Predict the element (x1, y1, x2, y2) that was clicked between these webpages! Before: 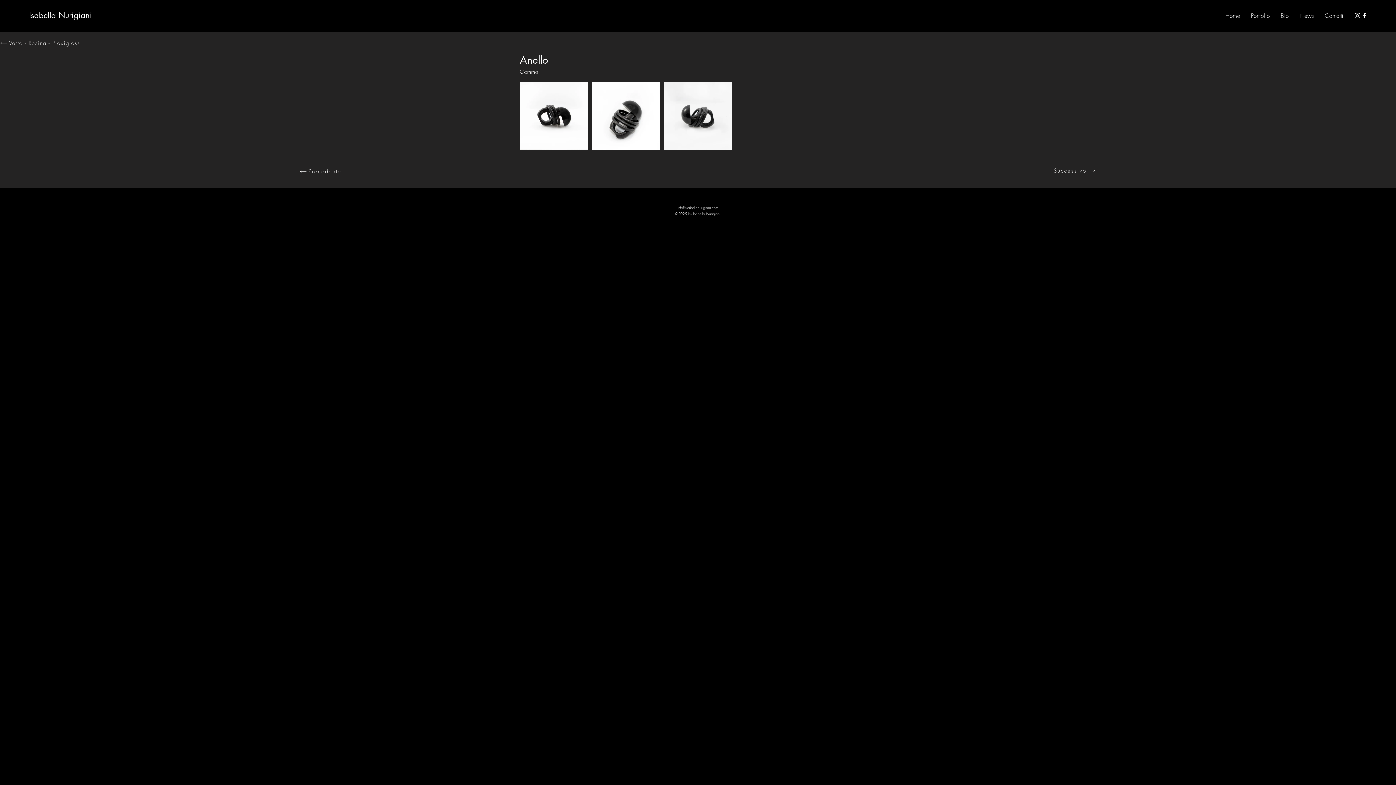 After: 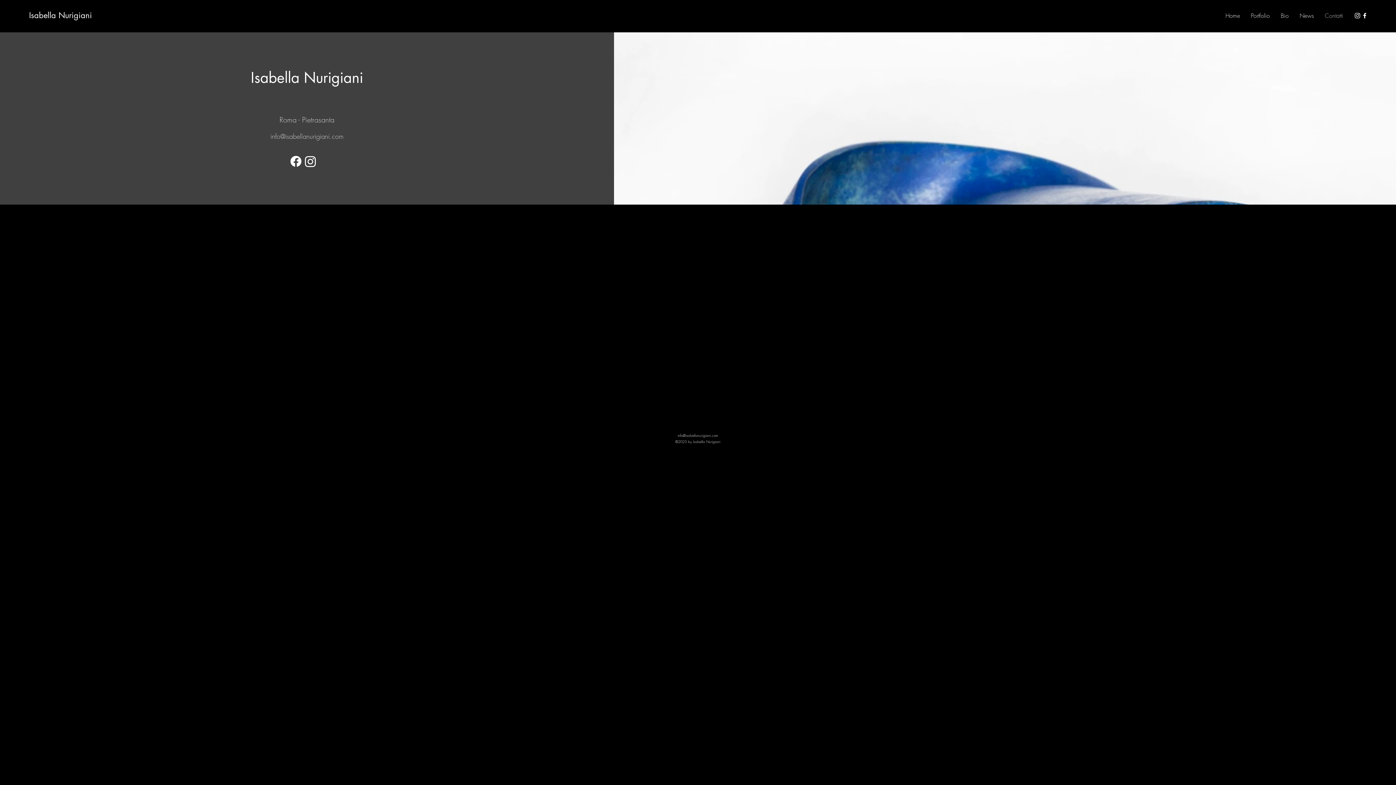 Action: bbox: (1319, 10, 1349, 21) label: Contatti